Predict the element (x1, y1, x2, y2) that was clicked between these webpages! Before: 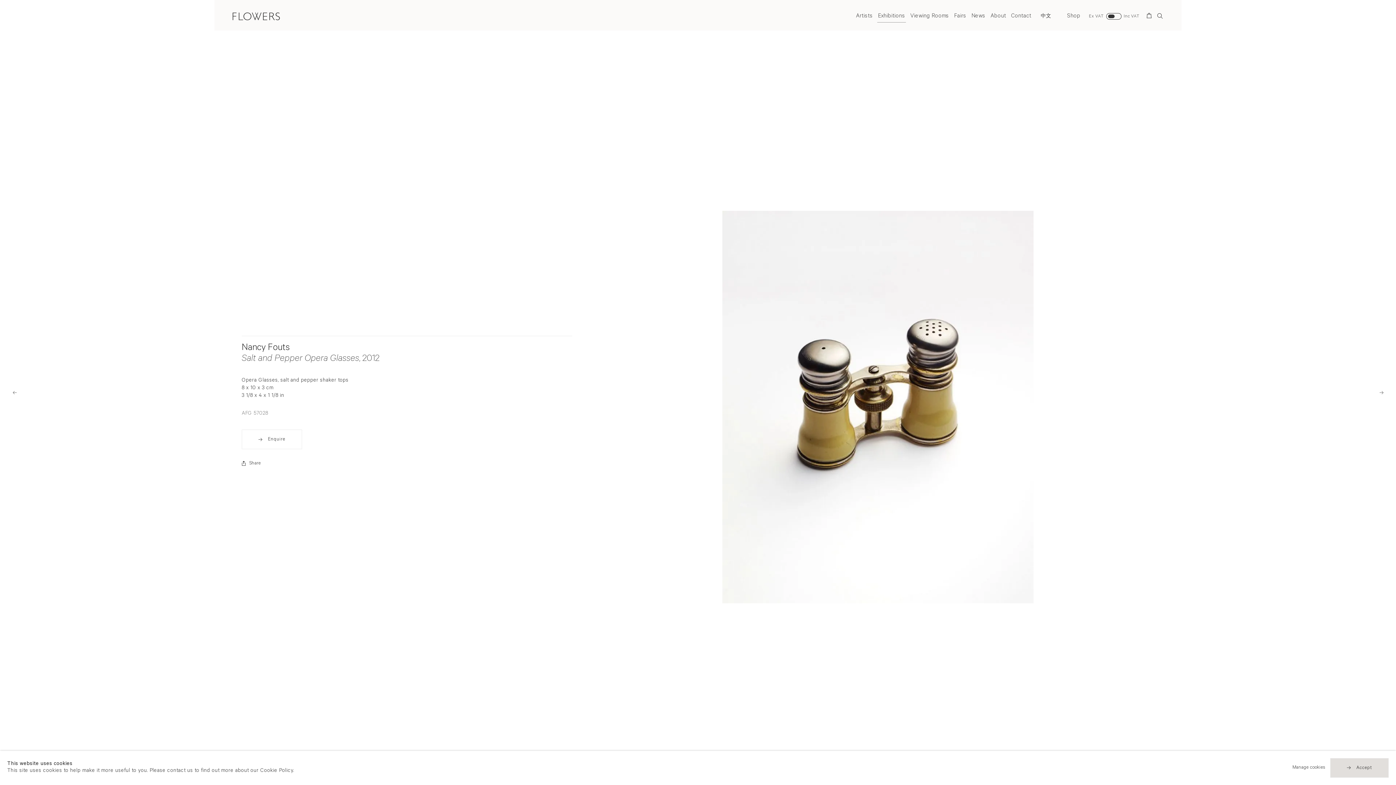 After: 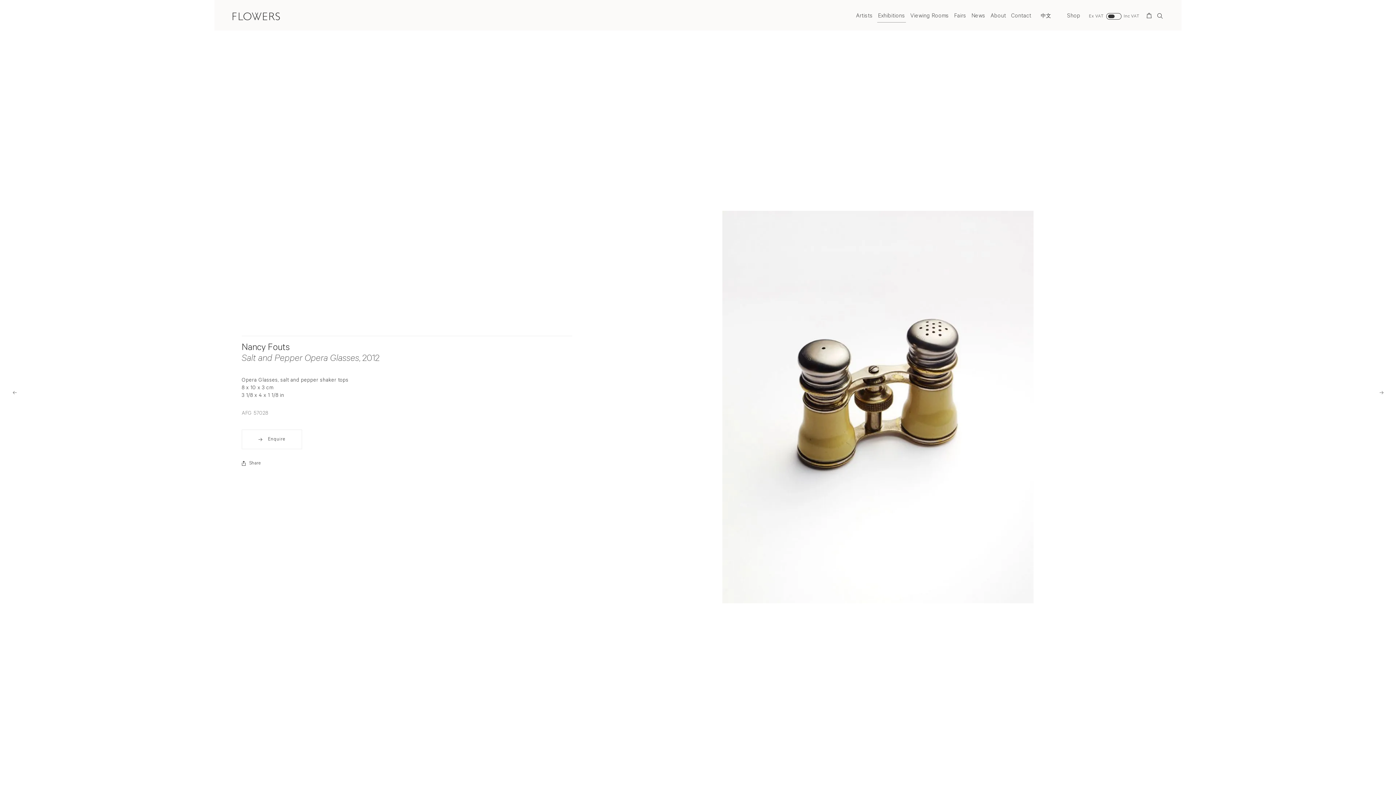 Action: bbox: (1330, 758, 1388, 777) label: Accept